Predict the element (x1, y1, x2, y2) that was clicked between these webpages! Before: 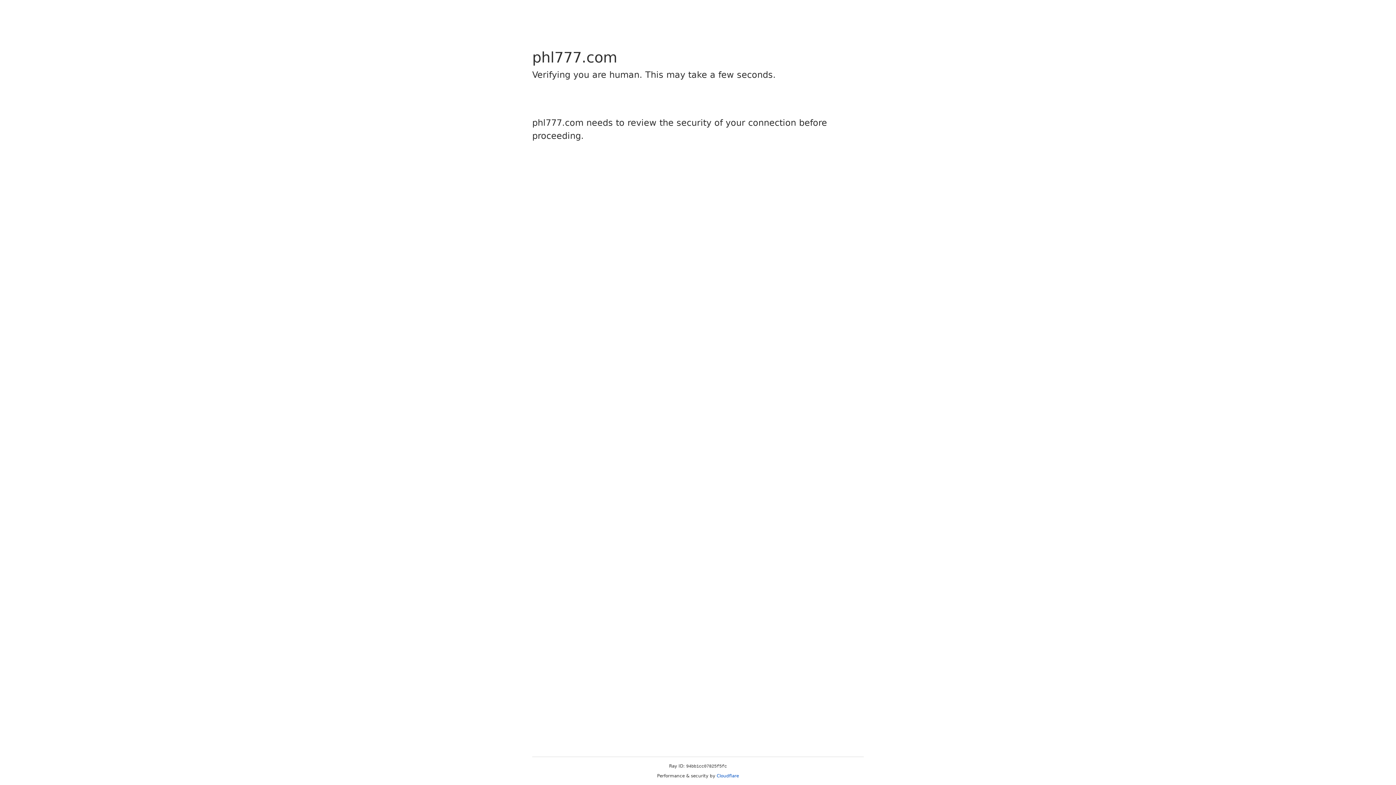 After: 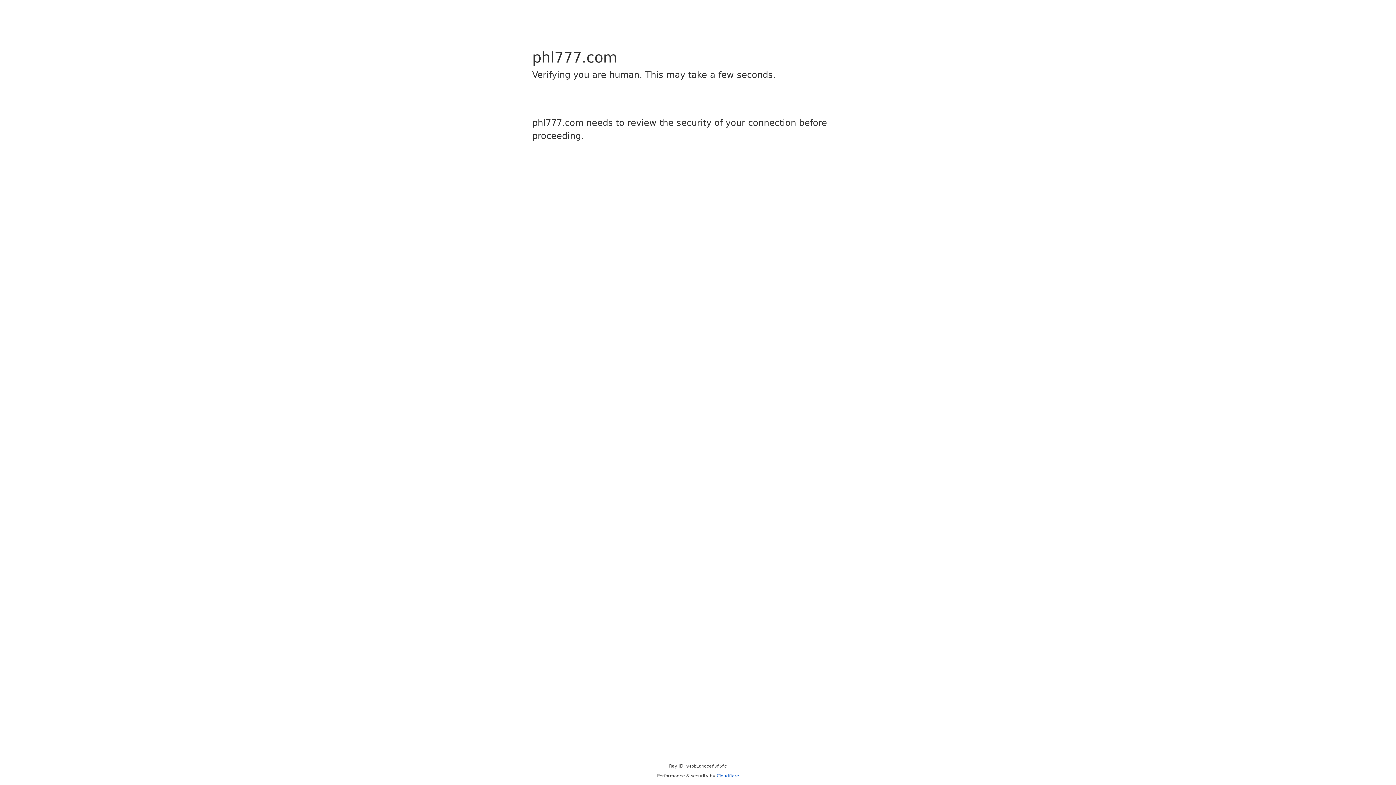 Action: bbox: (716, 773, 739, 778) label: Cloudflare